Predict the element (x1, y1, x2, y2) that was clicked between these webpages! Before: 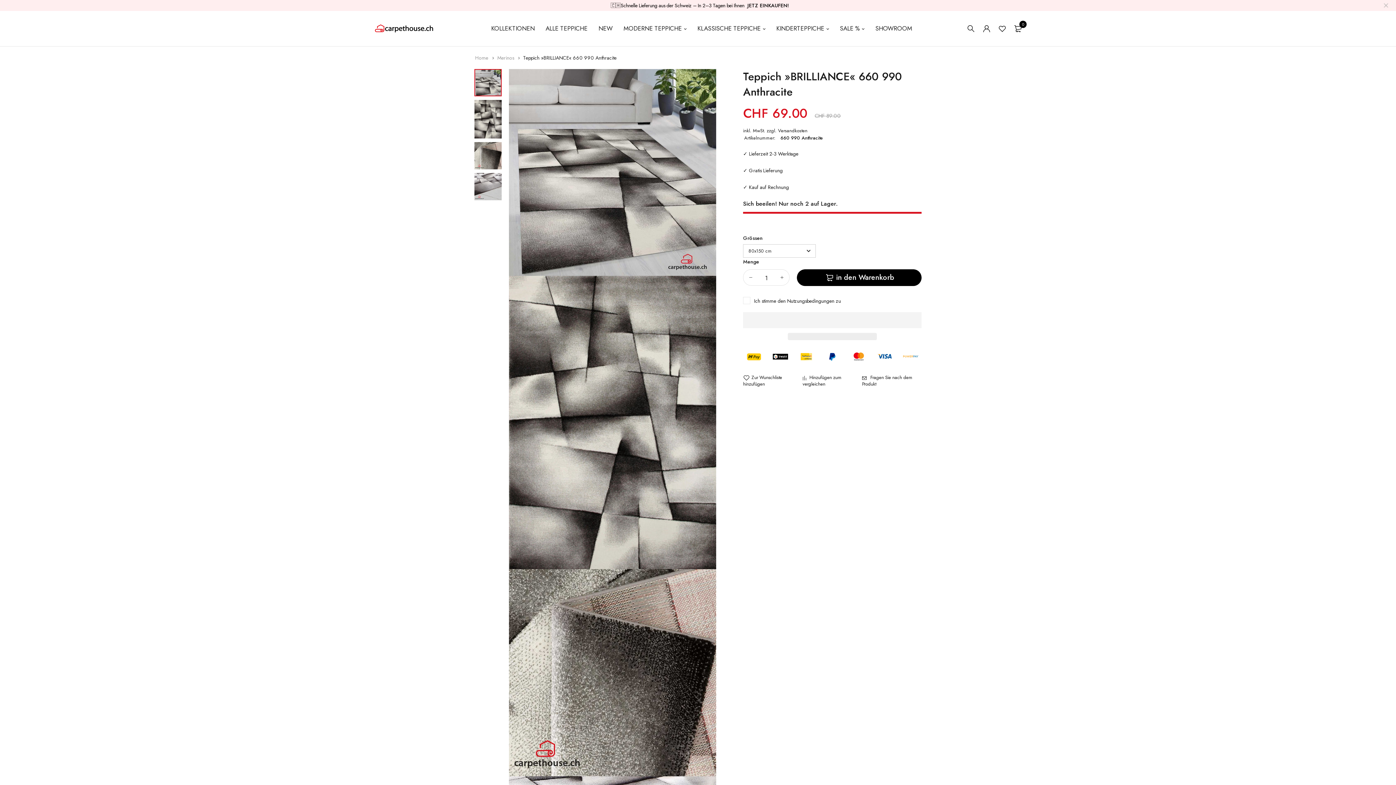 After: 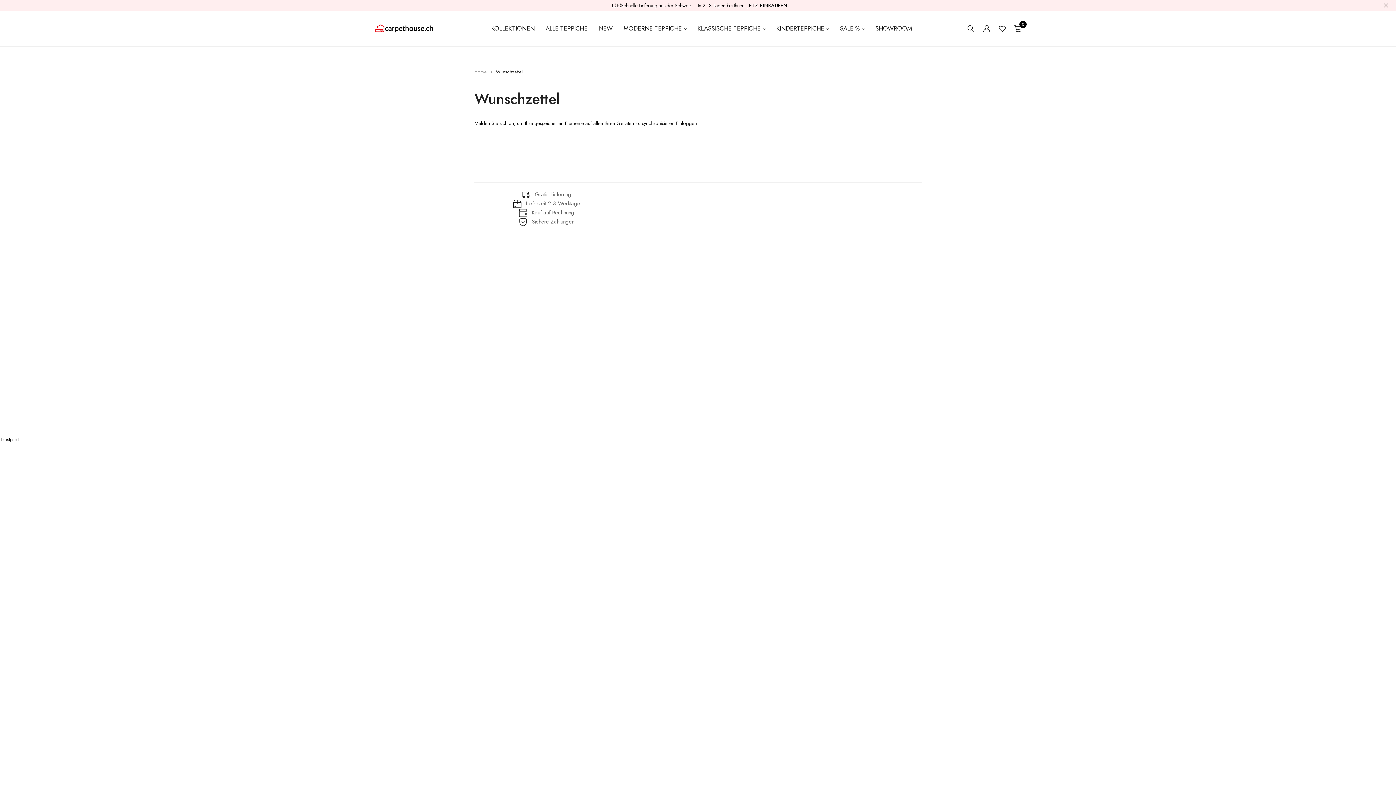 Action: label: Zur Wunschliste hinzufügen bbox: (743, 374, 802, 387)